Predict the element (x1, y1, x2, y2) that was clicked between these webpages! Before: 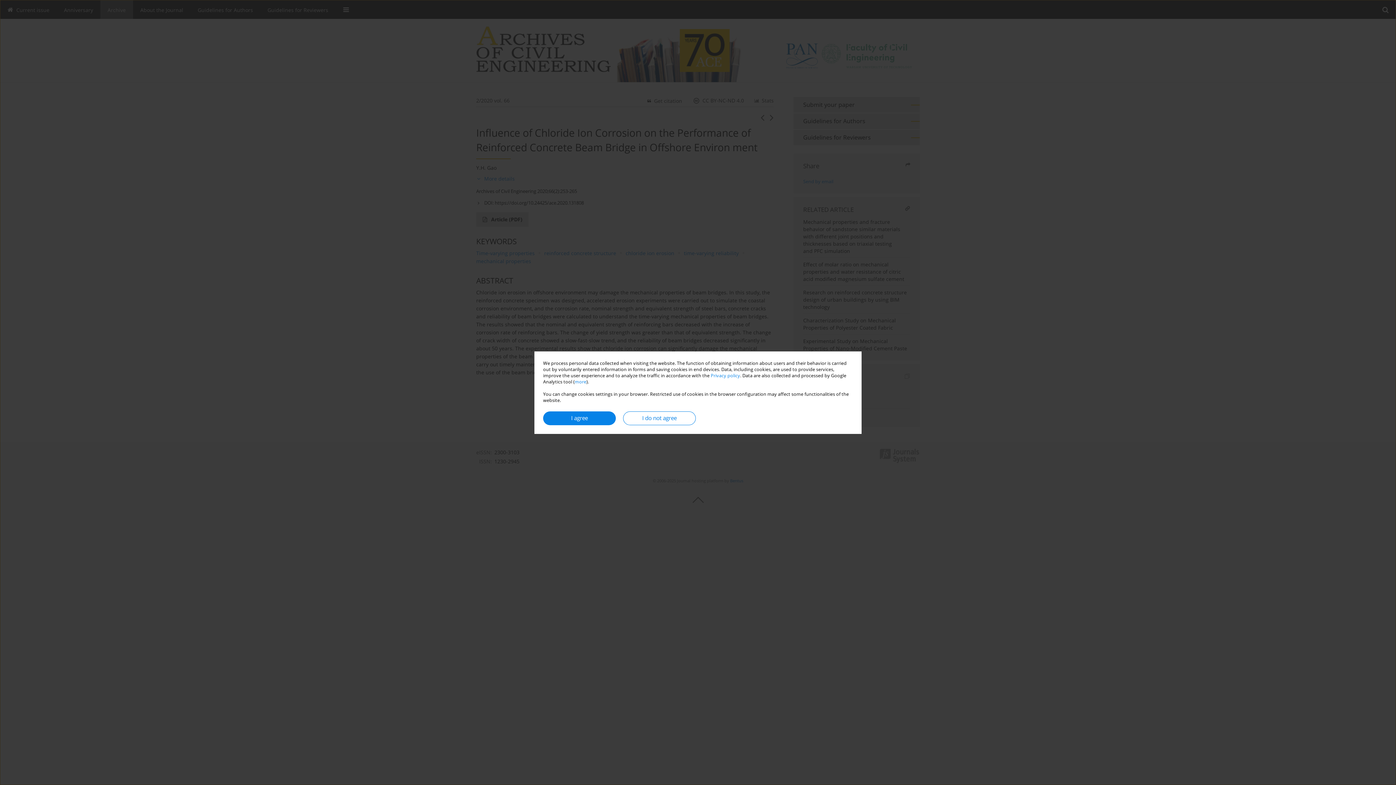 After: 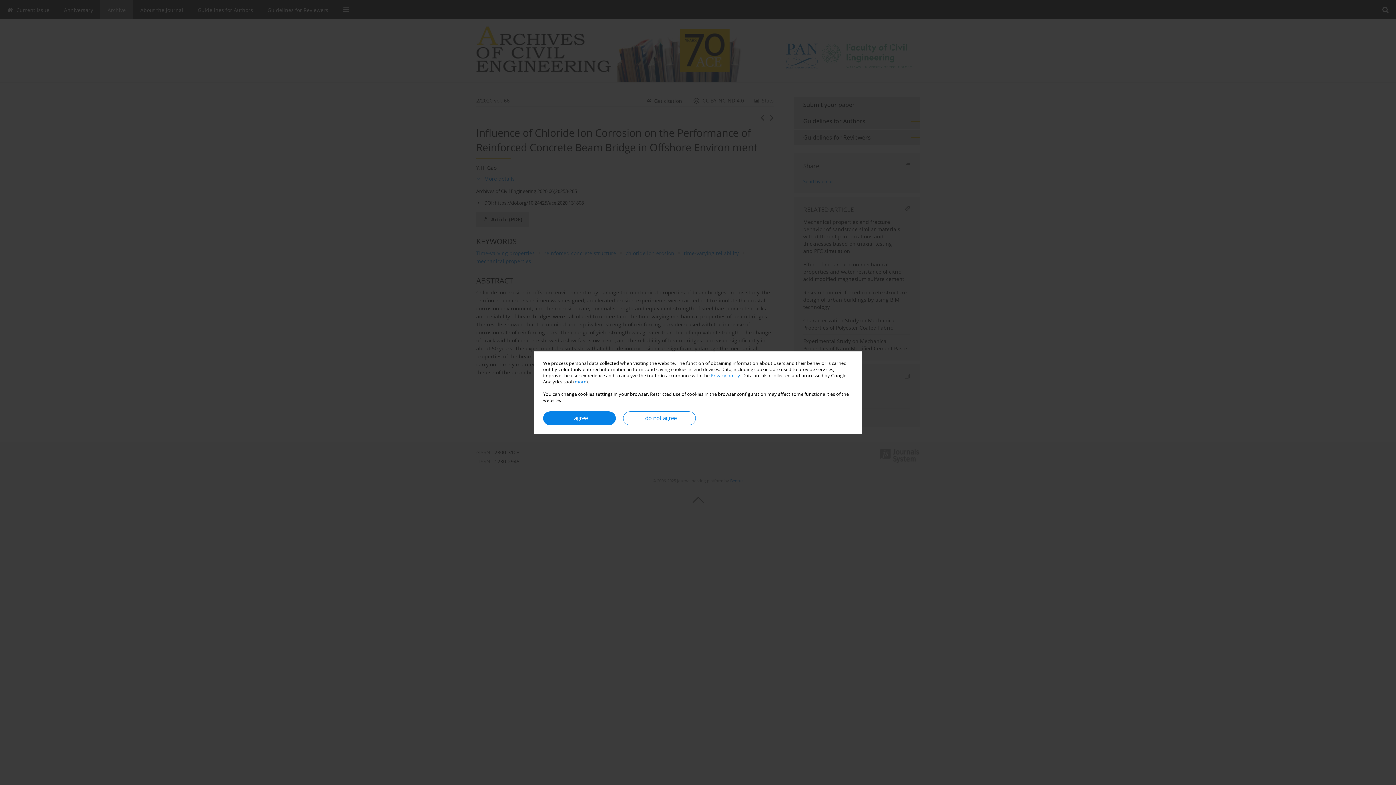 Action: bbox: (574, 378, 586, 384) label: more